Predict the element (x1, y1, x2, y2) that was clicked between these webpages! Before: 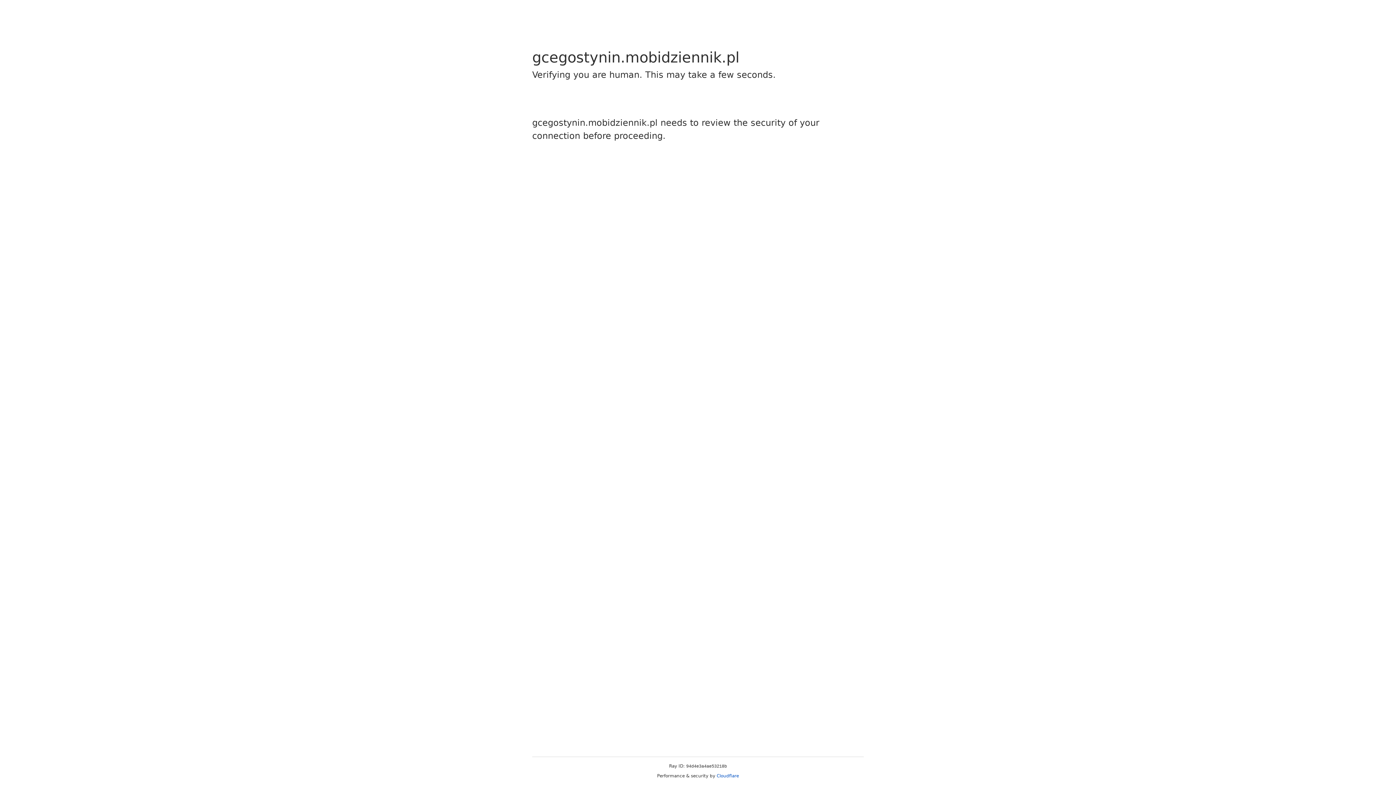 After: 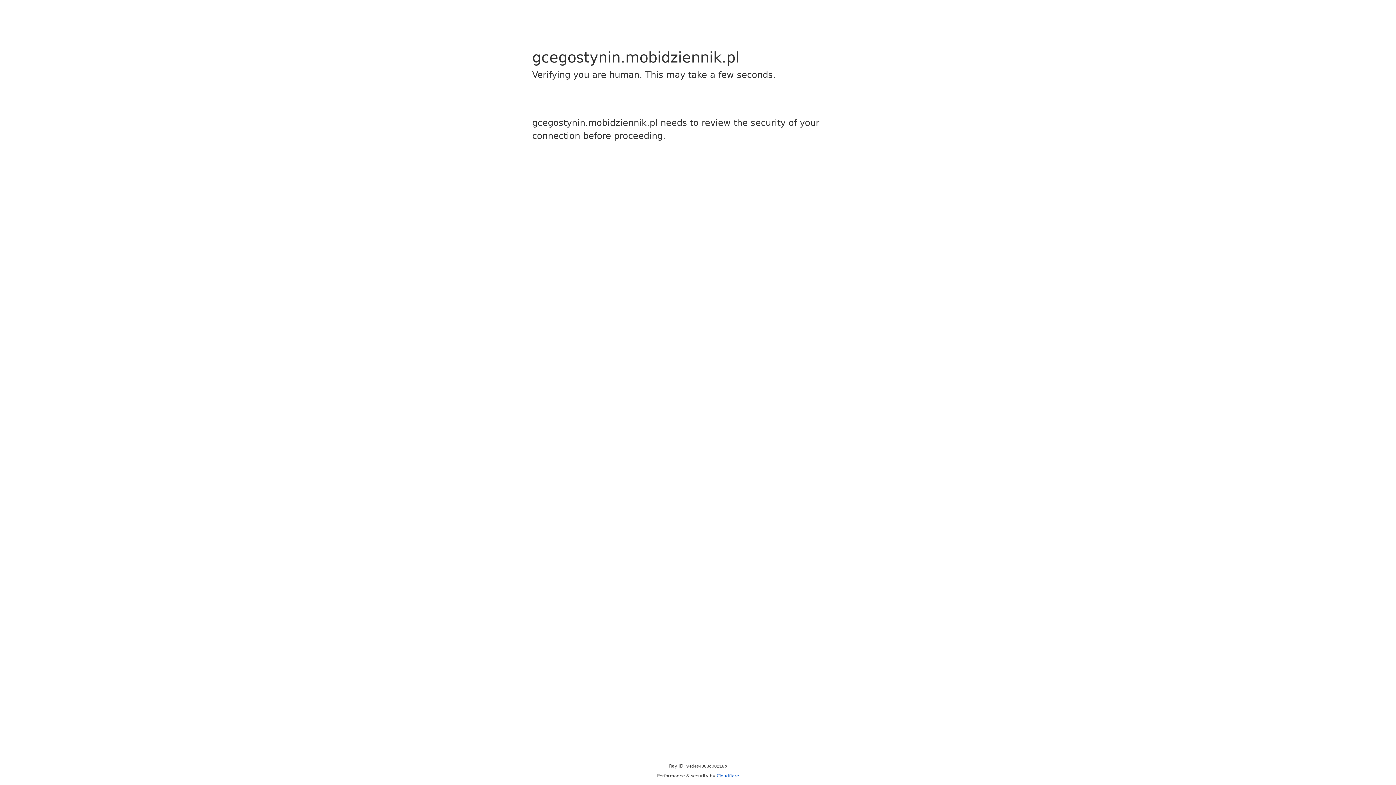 Action: label: Cloudflare bbox: (716, 773, 739, 778)